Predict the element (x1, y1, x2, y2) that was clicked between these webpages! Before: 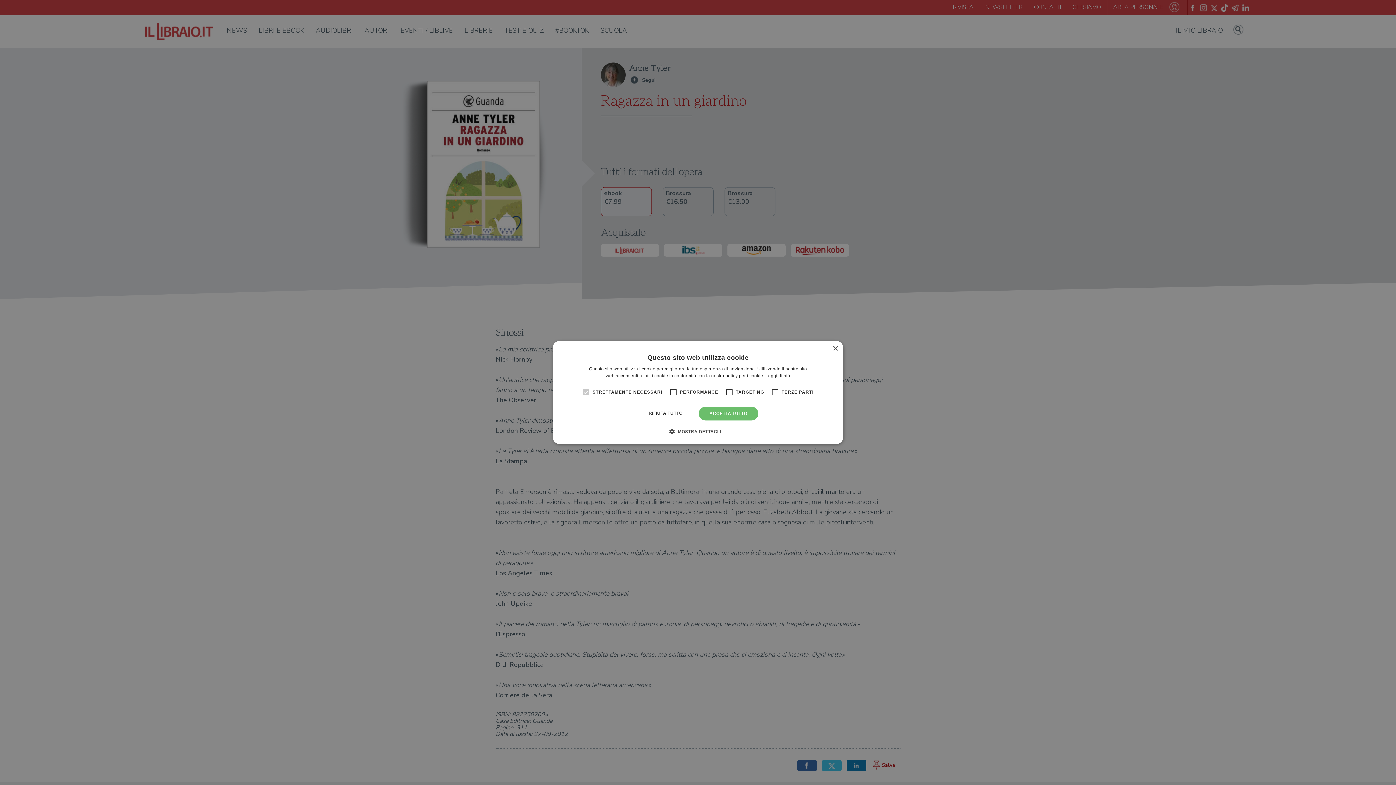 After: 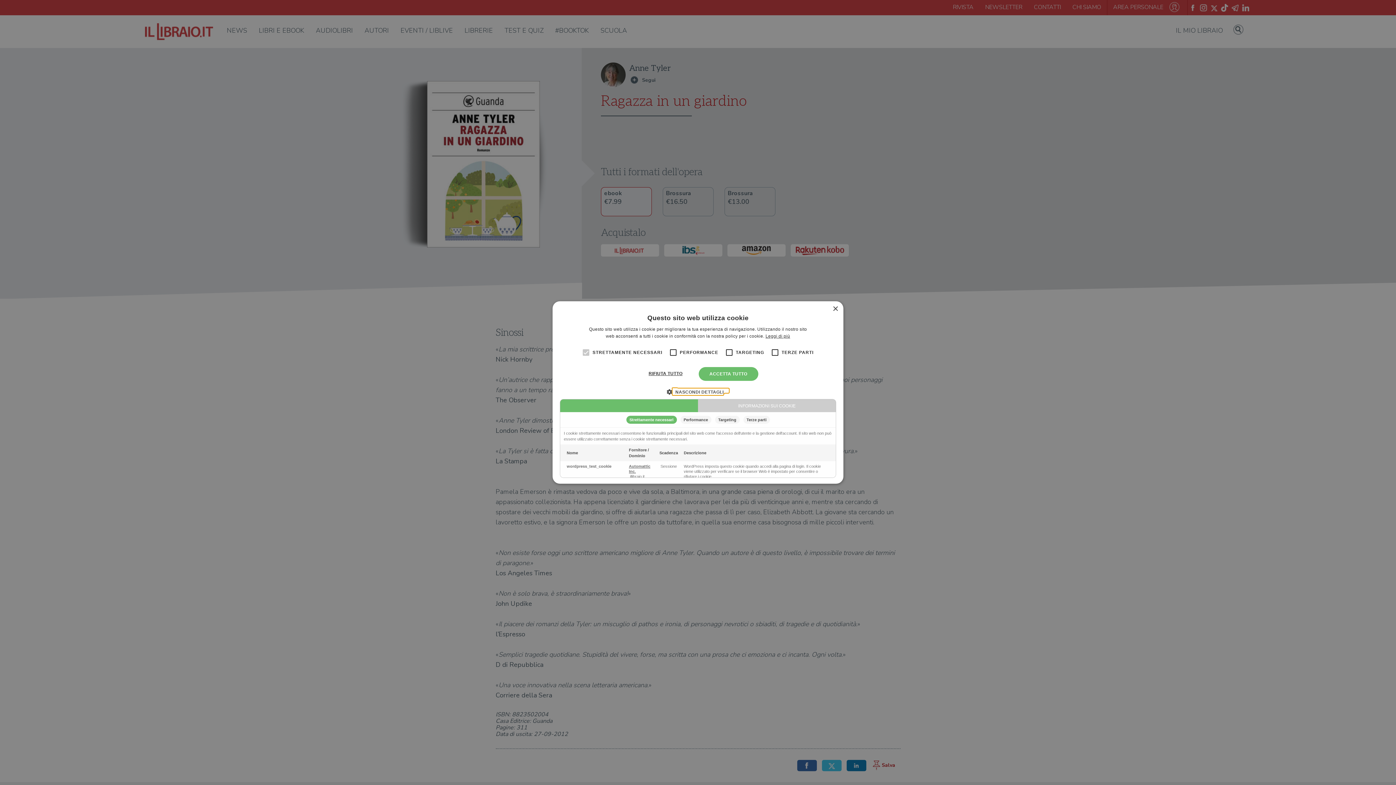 Action: label:  MOSTRA DETTAGLI bbox: (675, 428, 721, 435)